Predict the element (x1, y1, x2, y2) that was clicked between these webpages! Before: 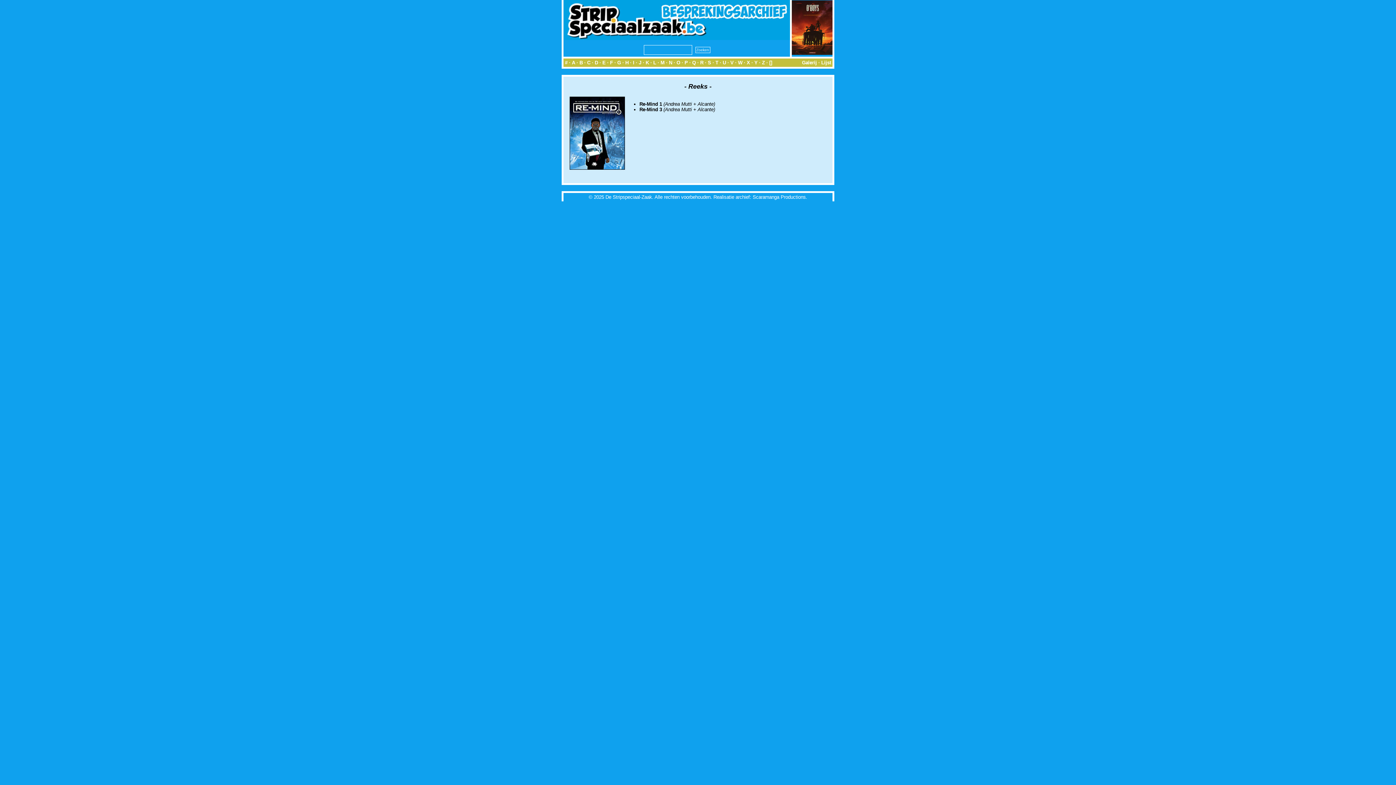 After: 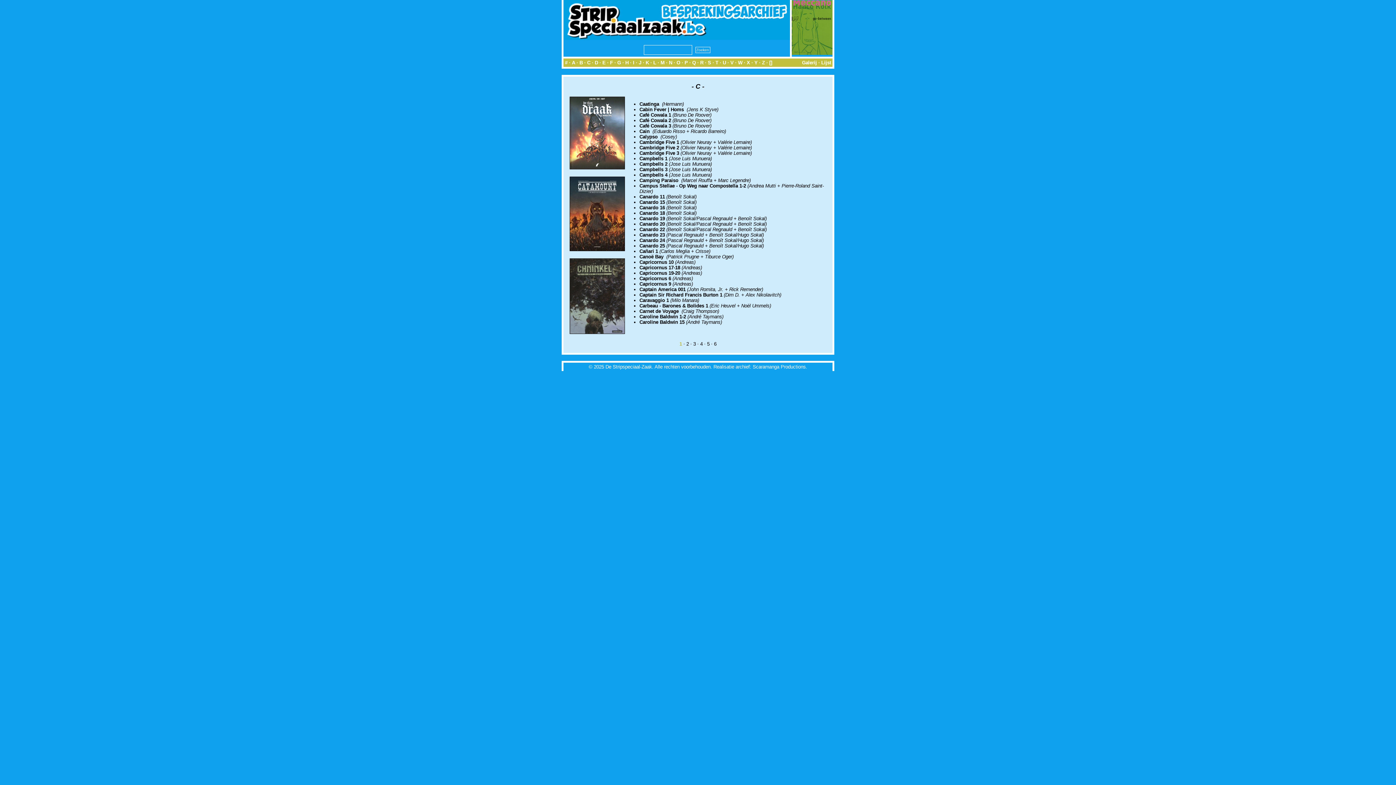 Action: bbox: (587, 60, 590, 65) label: C